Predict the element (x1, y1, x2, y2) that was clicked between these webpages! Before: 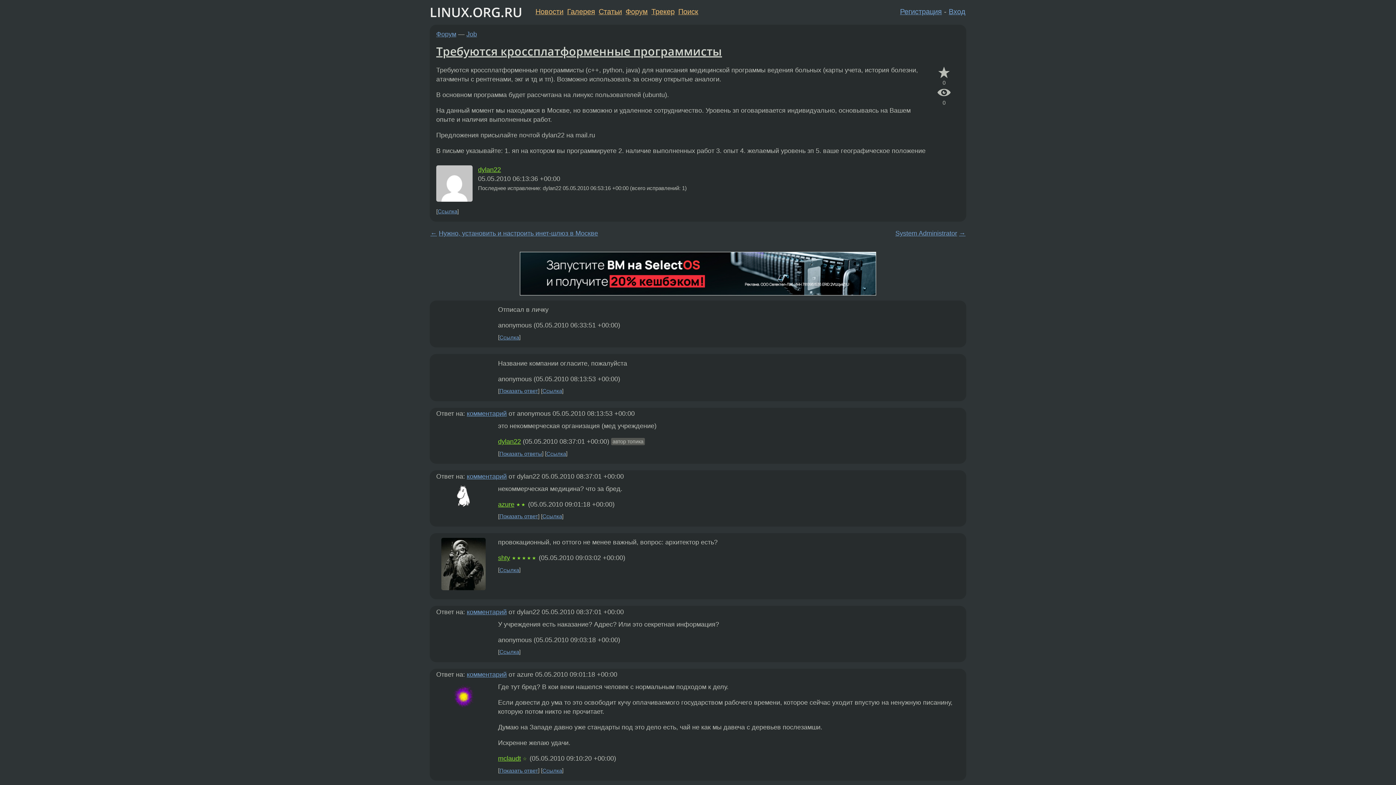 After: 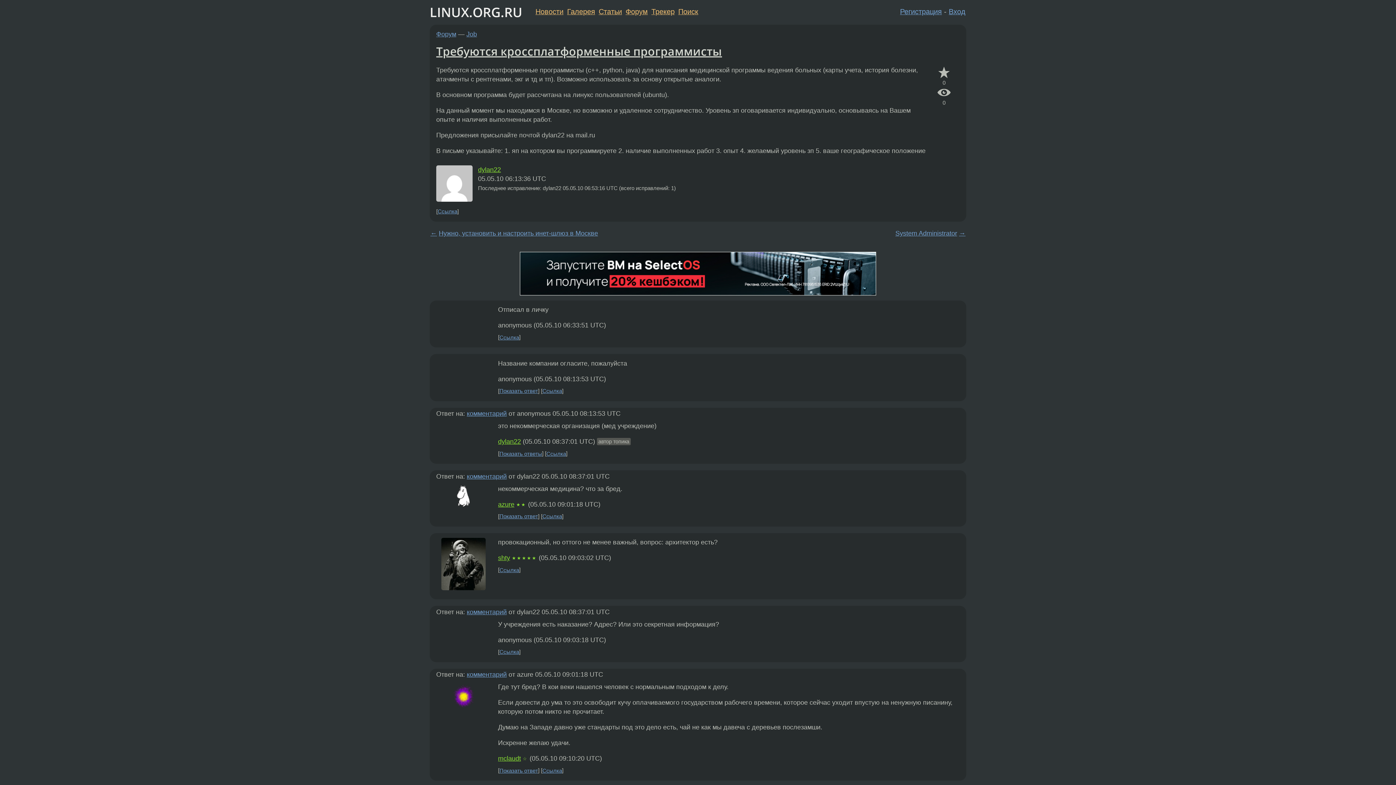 Action: label: Ссылка bbox: (437, 208, 457, 214)